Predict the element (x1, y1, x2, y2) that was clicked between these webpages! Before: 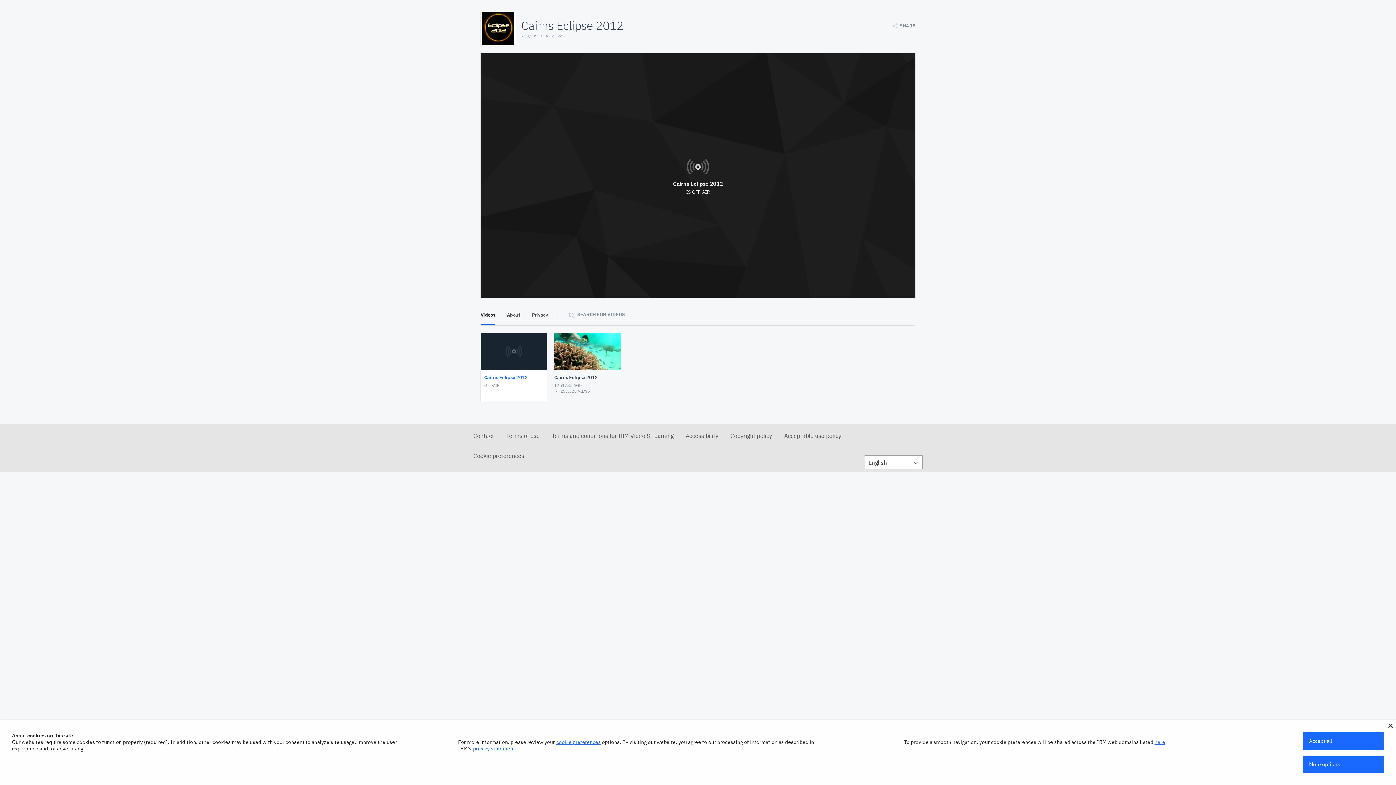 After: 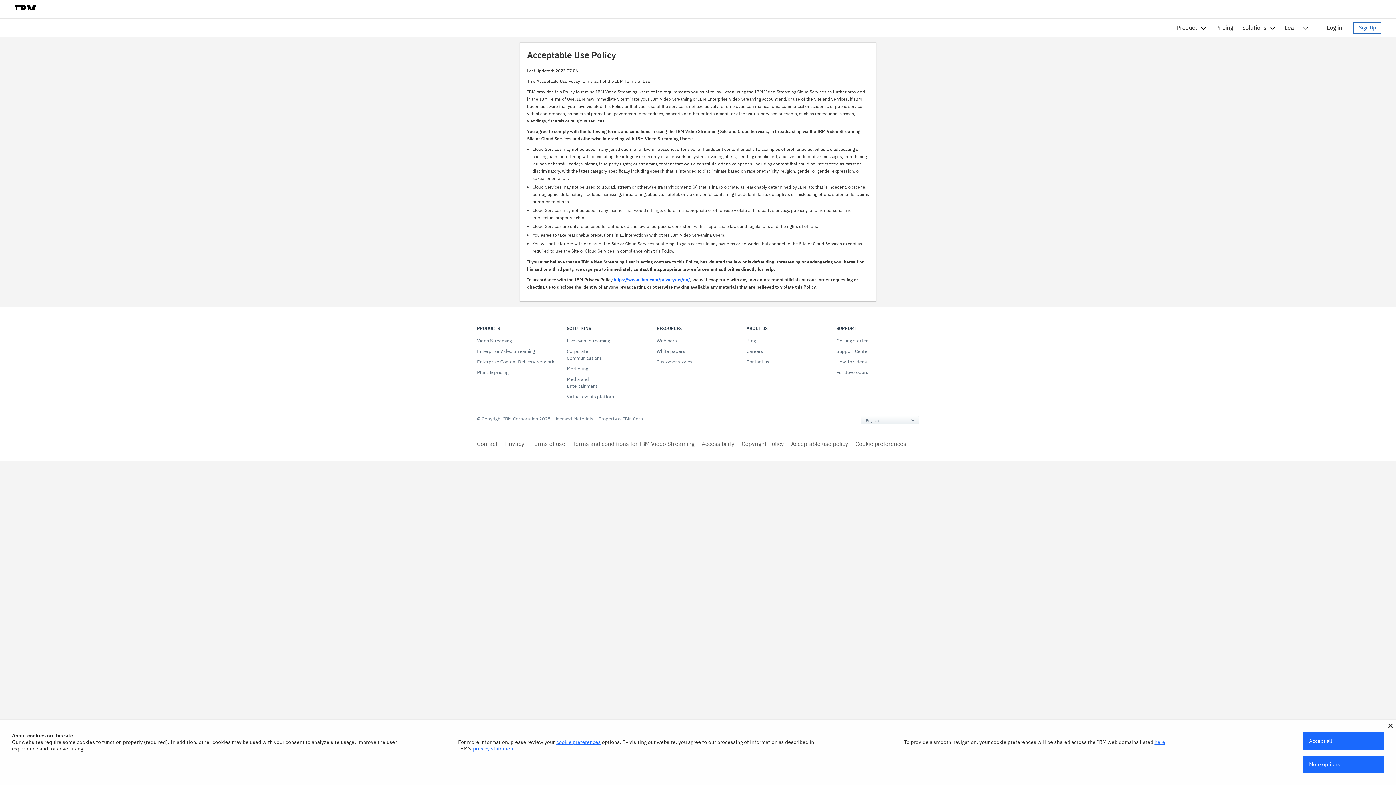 Action: label: Acceptable use policy bbox: (784, 432, 841, 439)